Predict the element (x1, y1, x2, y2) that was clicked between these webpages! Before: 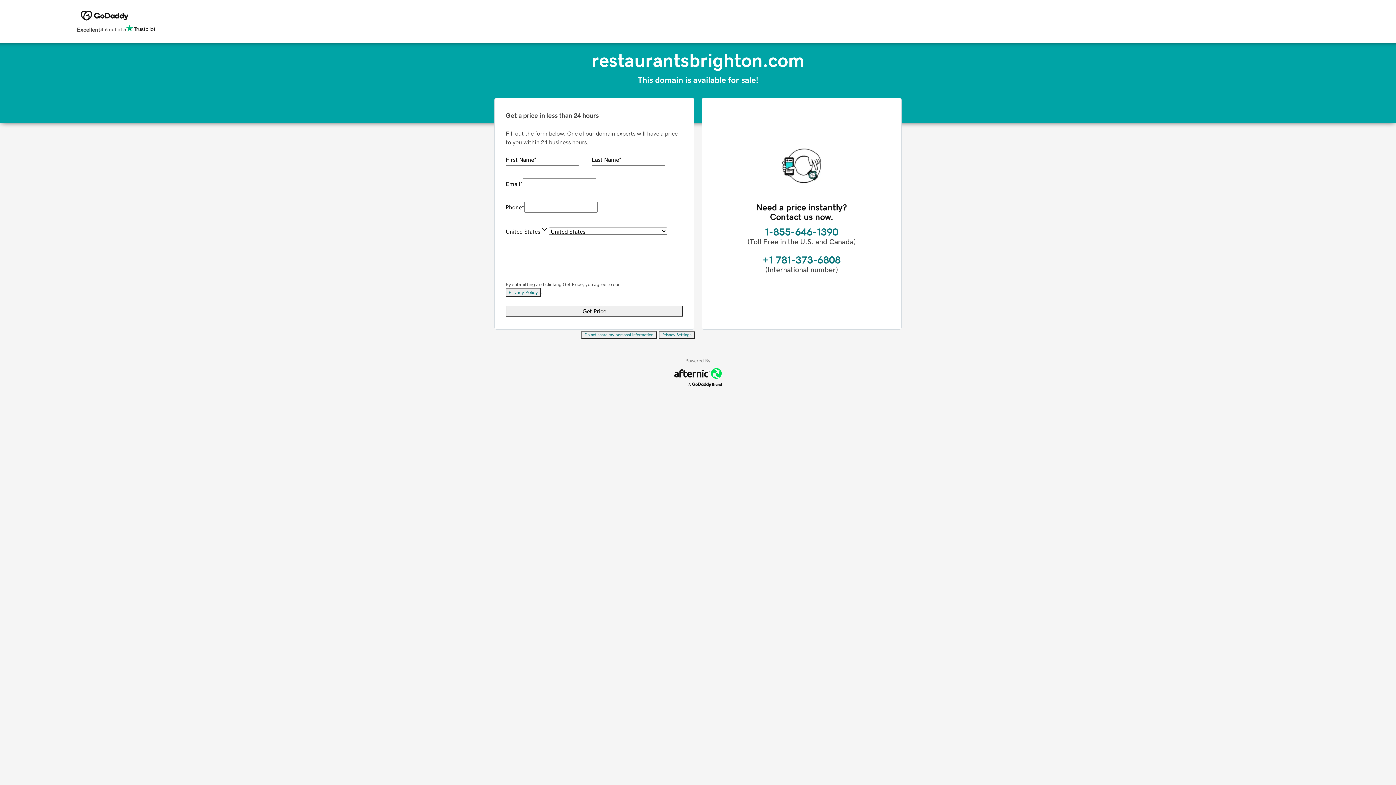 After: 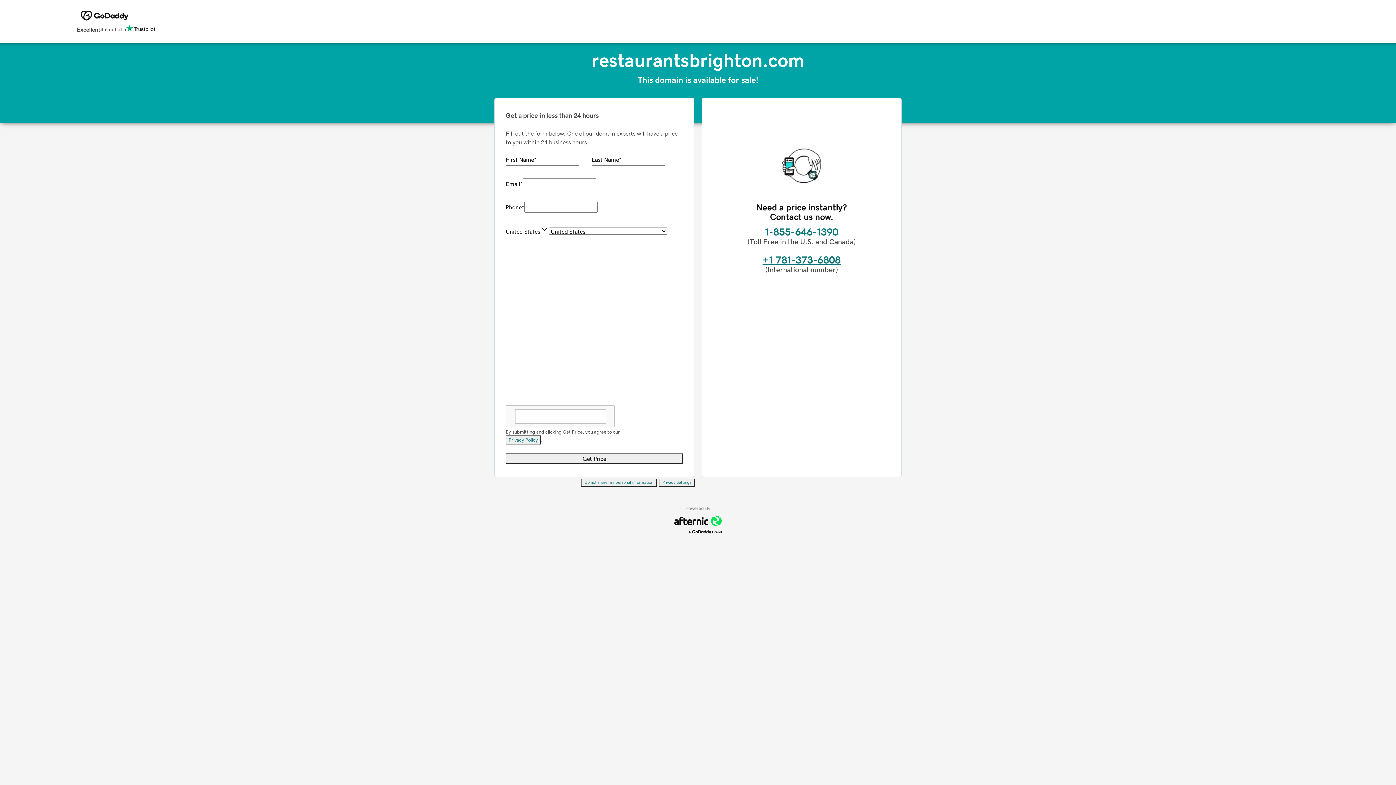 Action: bbox: (762, 254, 840, 265) label: +1 781-373-6808